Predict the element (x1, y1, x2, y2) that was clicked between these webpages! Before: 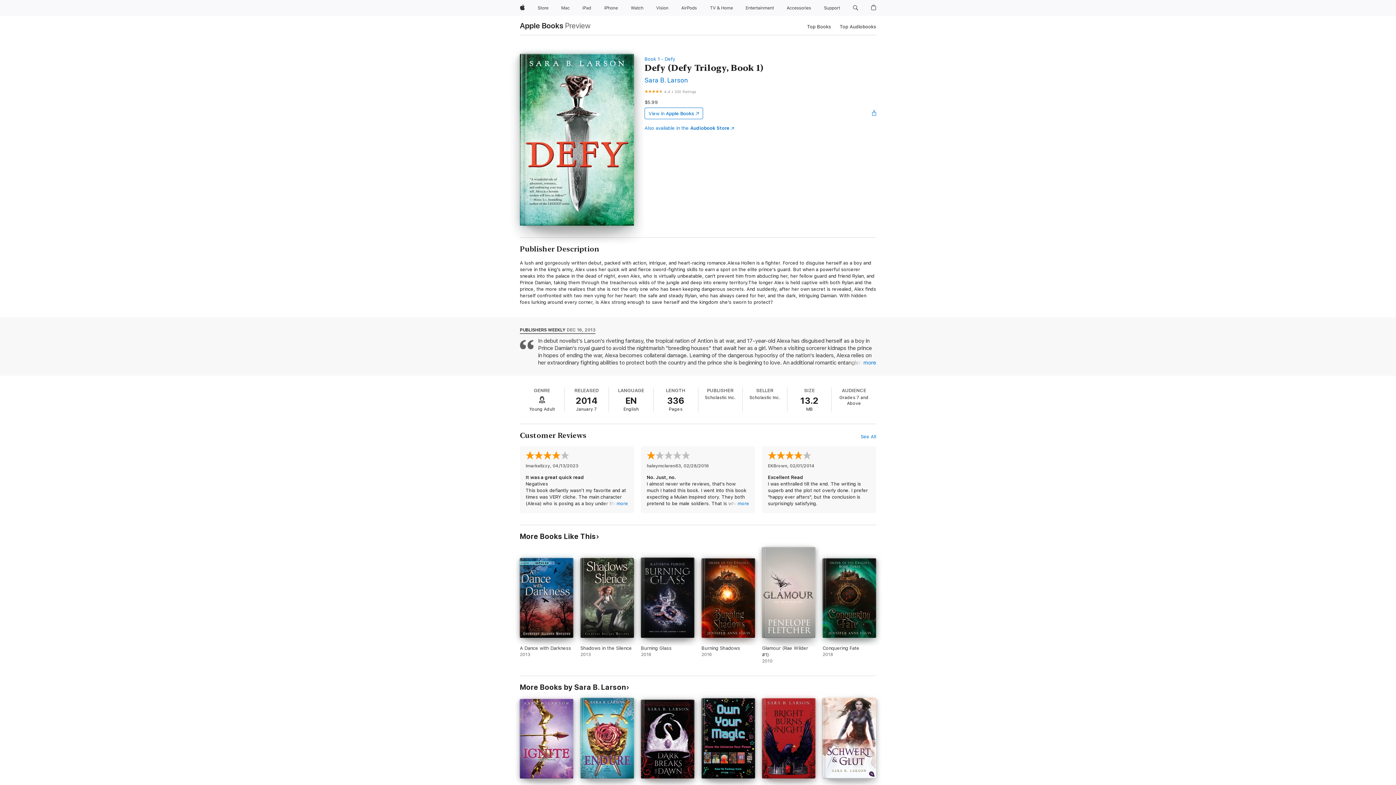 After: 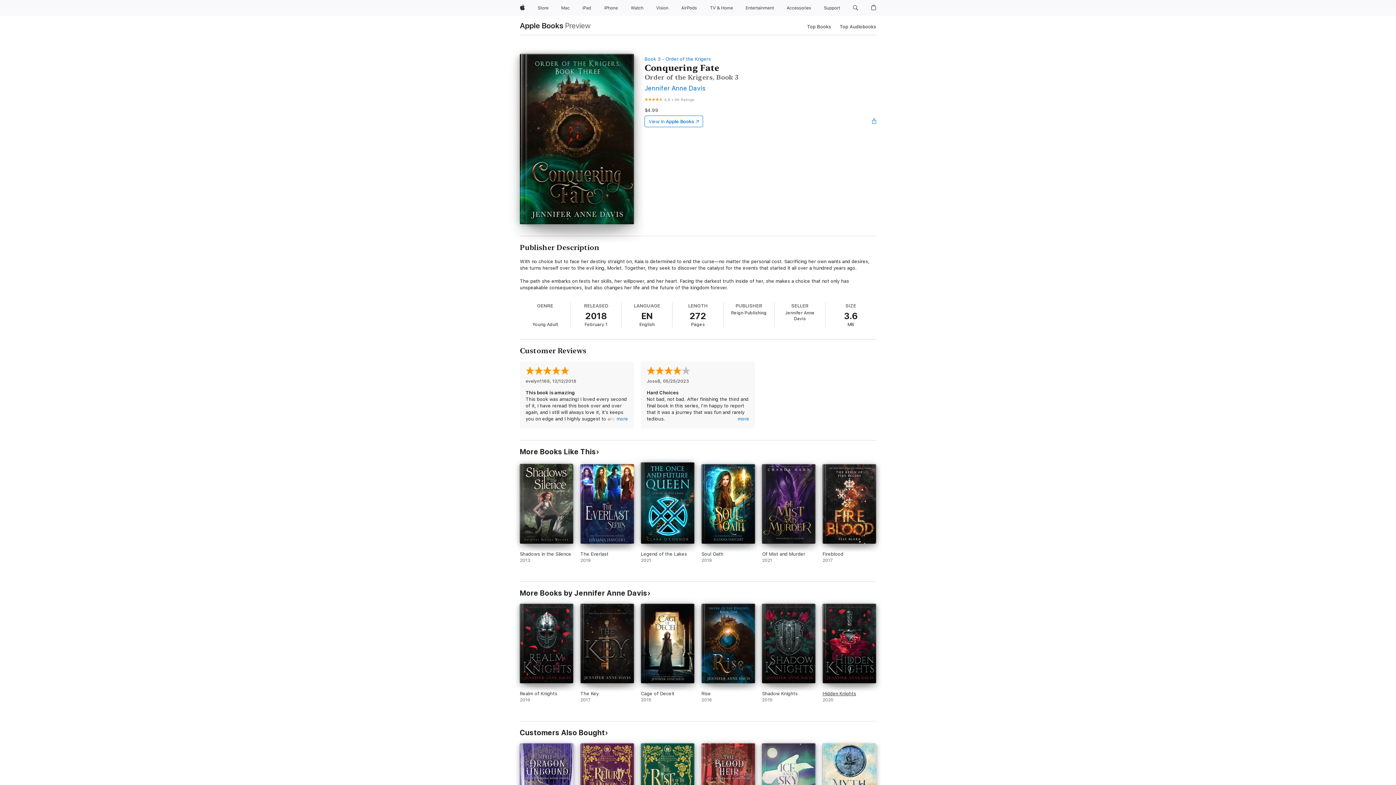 Action: bbox: (822, 558, 876, 664) label: Conquering Fate. 2018.